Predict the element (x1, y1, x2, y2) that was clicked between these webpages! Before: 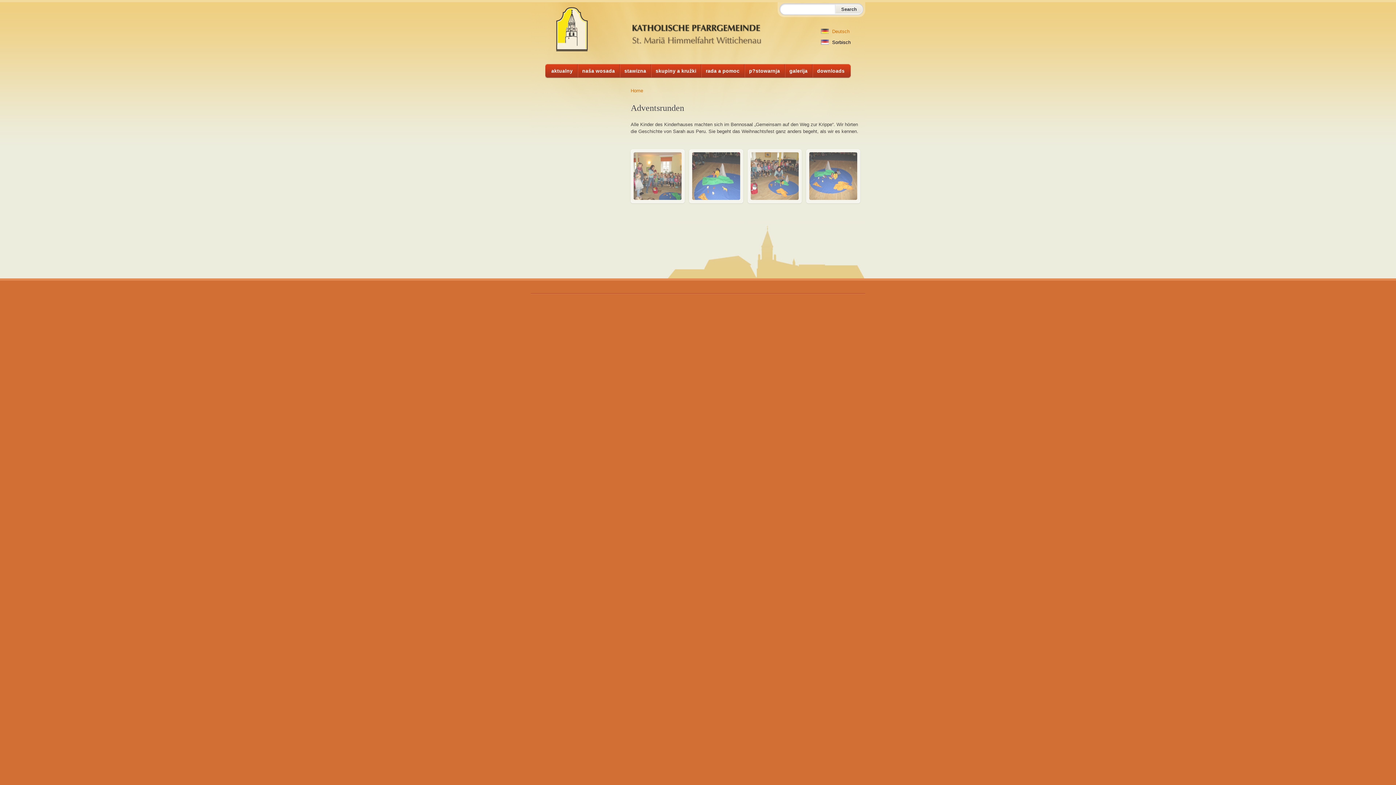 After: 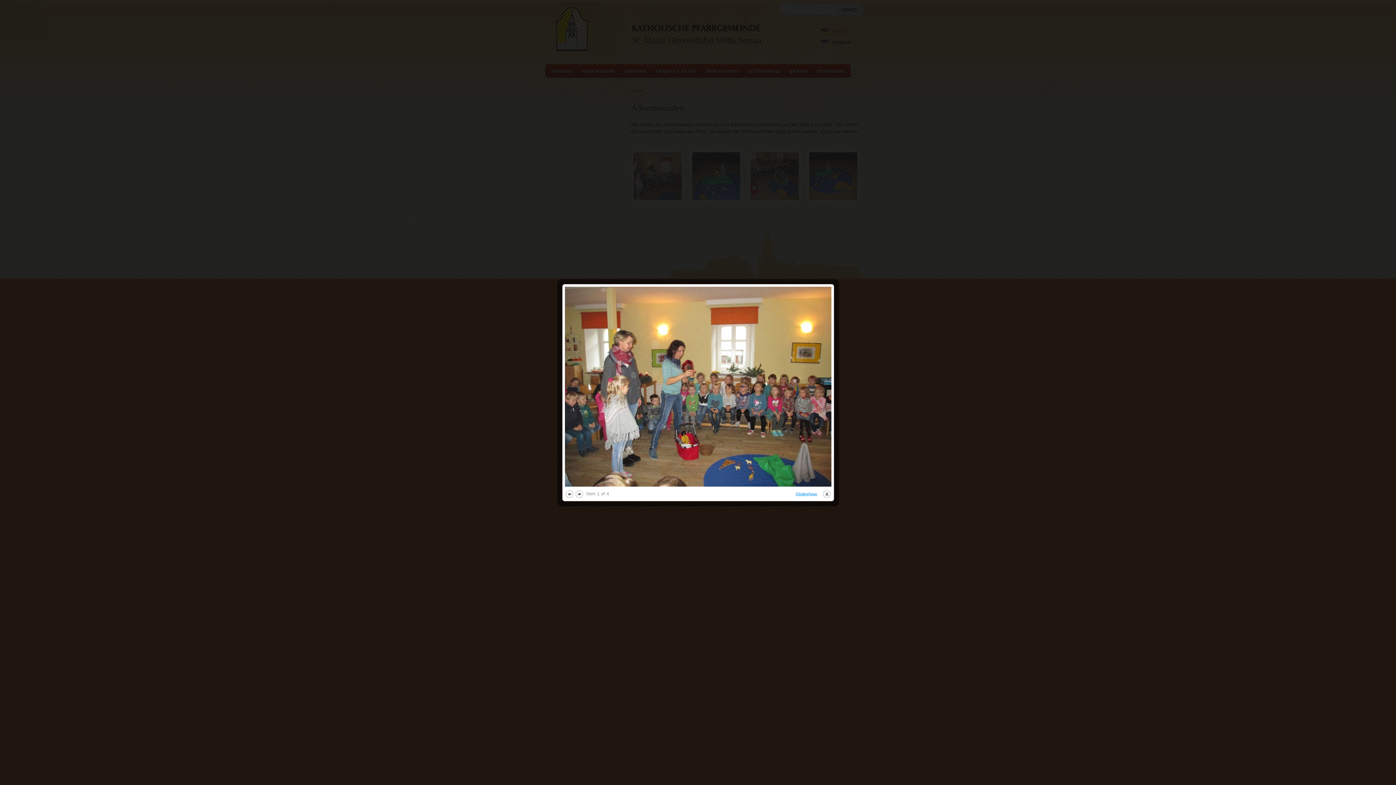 Action: bbox: (633, 152, 681, 200)